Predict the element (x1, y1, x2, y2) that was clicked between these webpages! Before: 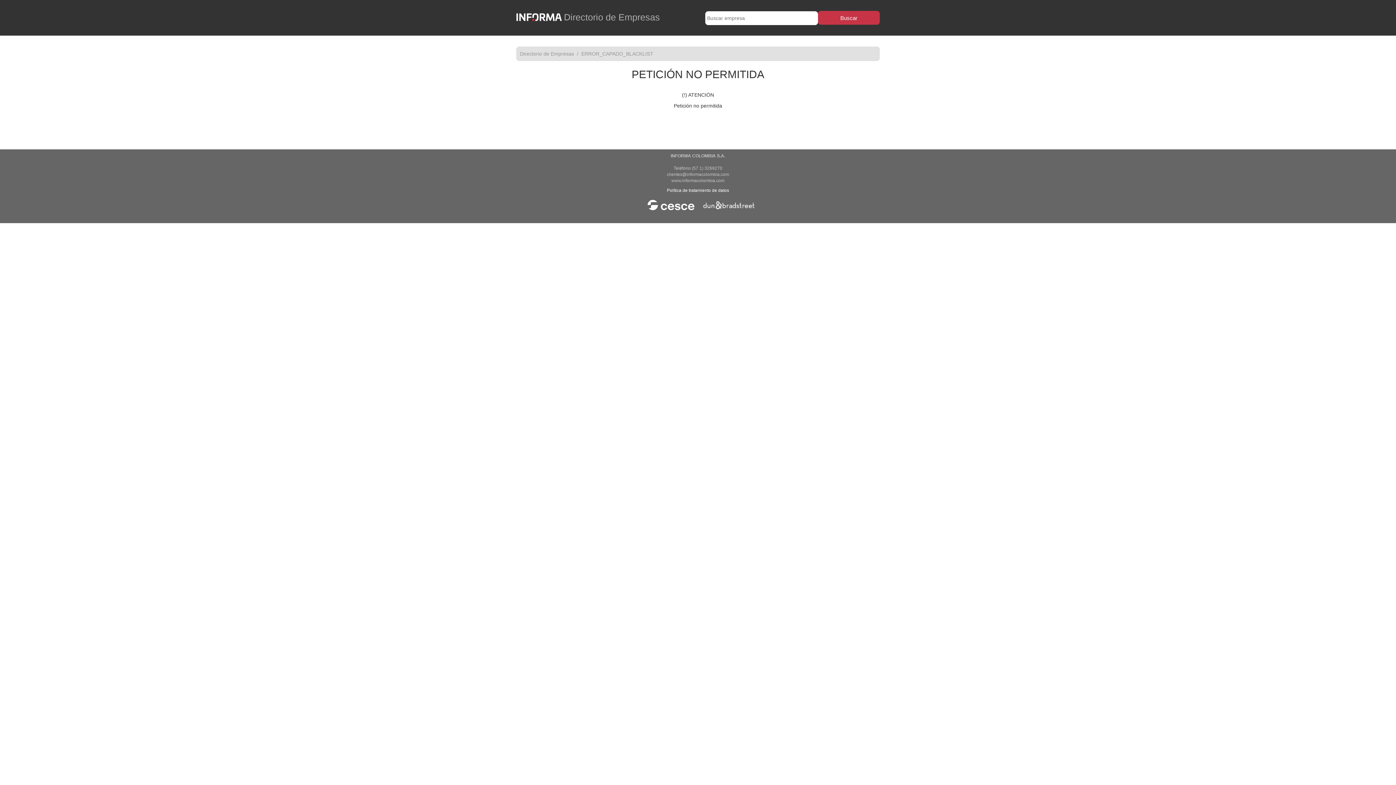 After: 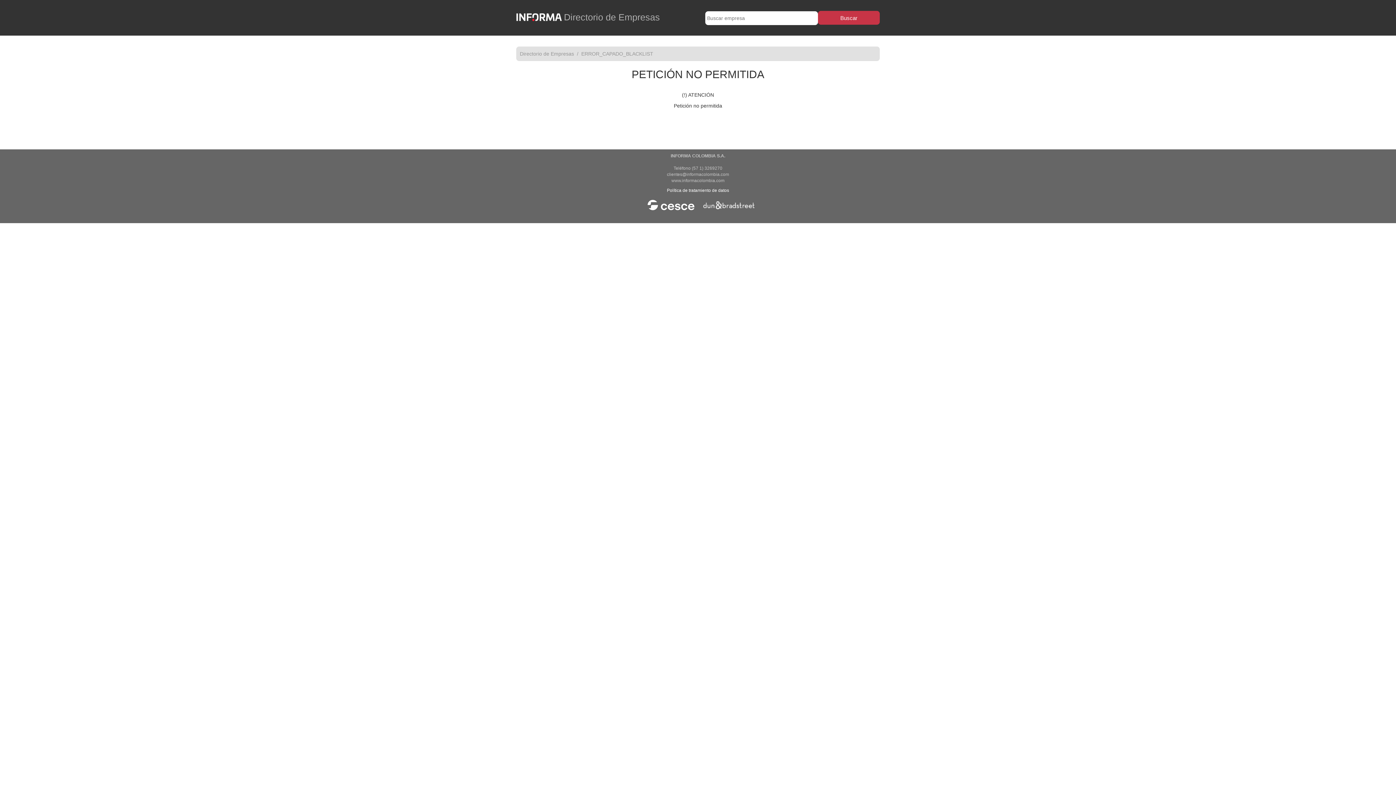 Action: bbox: (520, 51, 574, 56) label: Directorio de Empresas